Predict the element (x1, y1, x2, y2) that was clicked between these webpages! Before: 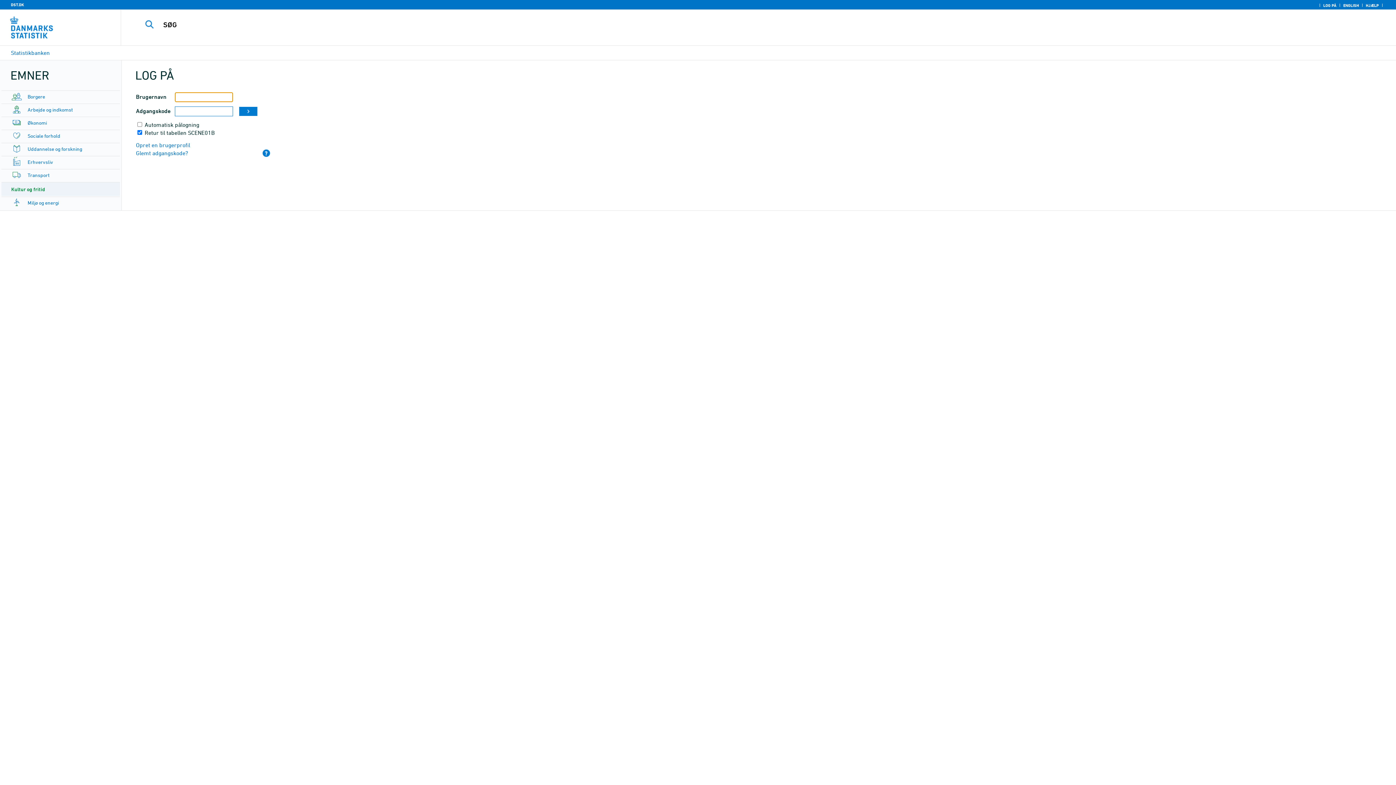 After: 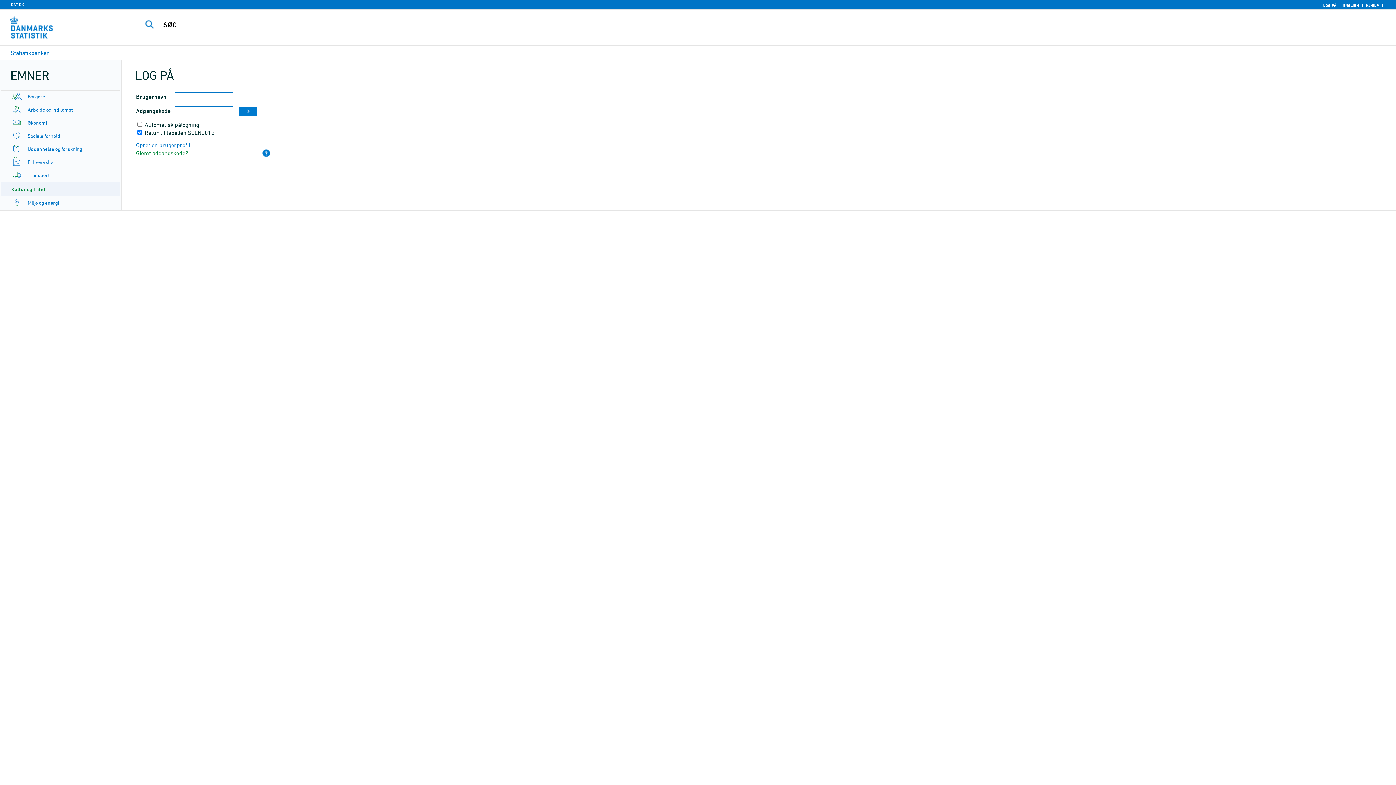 Action: bbox: (136, 149, 188, 156) label: Glemt adgangskode?